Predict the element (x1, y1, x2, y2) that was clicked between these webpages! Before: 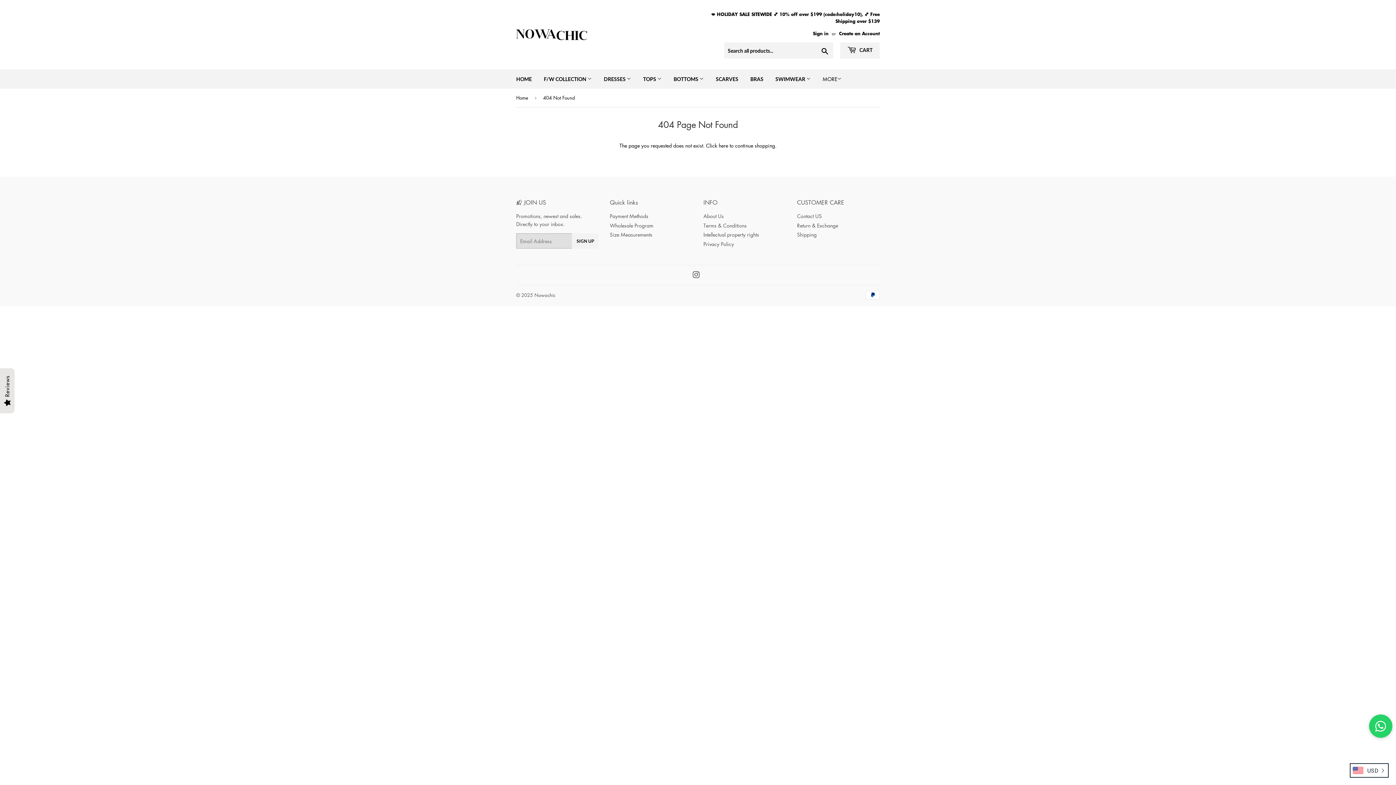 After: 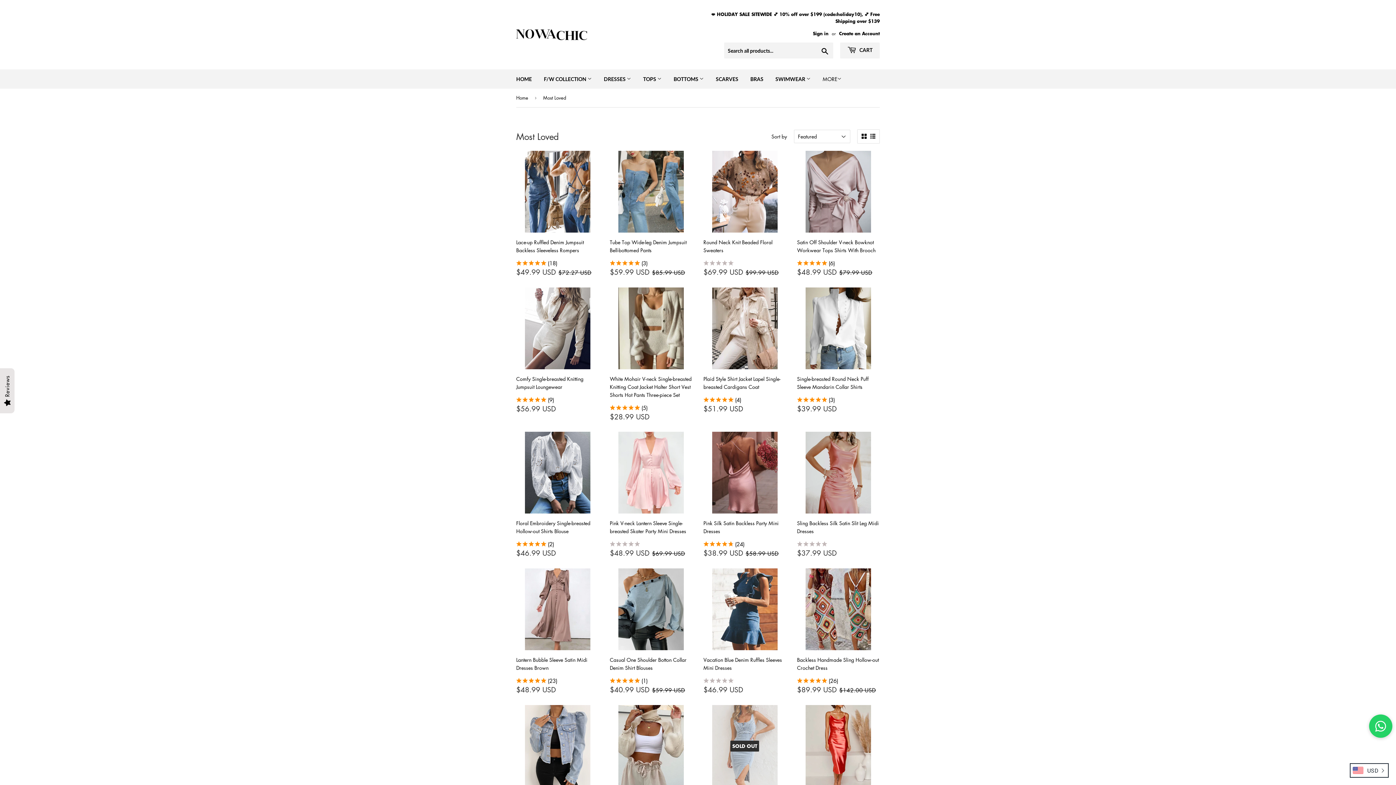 Action: label: 💋 HOLIDAY SALE SITEWIDE 💕 10% off over $199 (code:holiday10), 💕 Free Shipping over $139 bbox: (698, 10, 880, 24)